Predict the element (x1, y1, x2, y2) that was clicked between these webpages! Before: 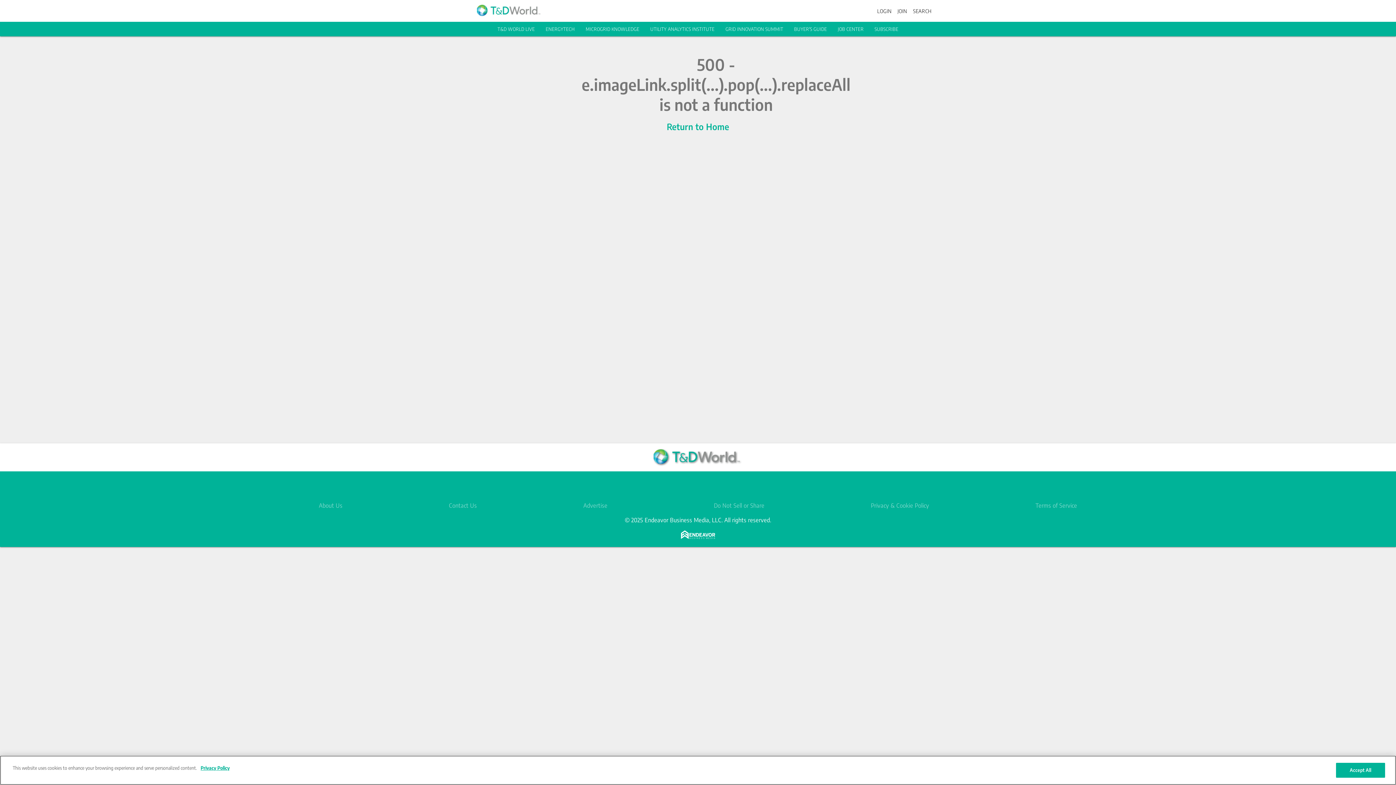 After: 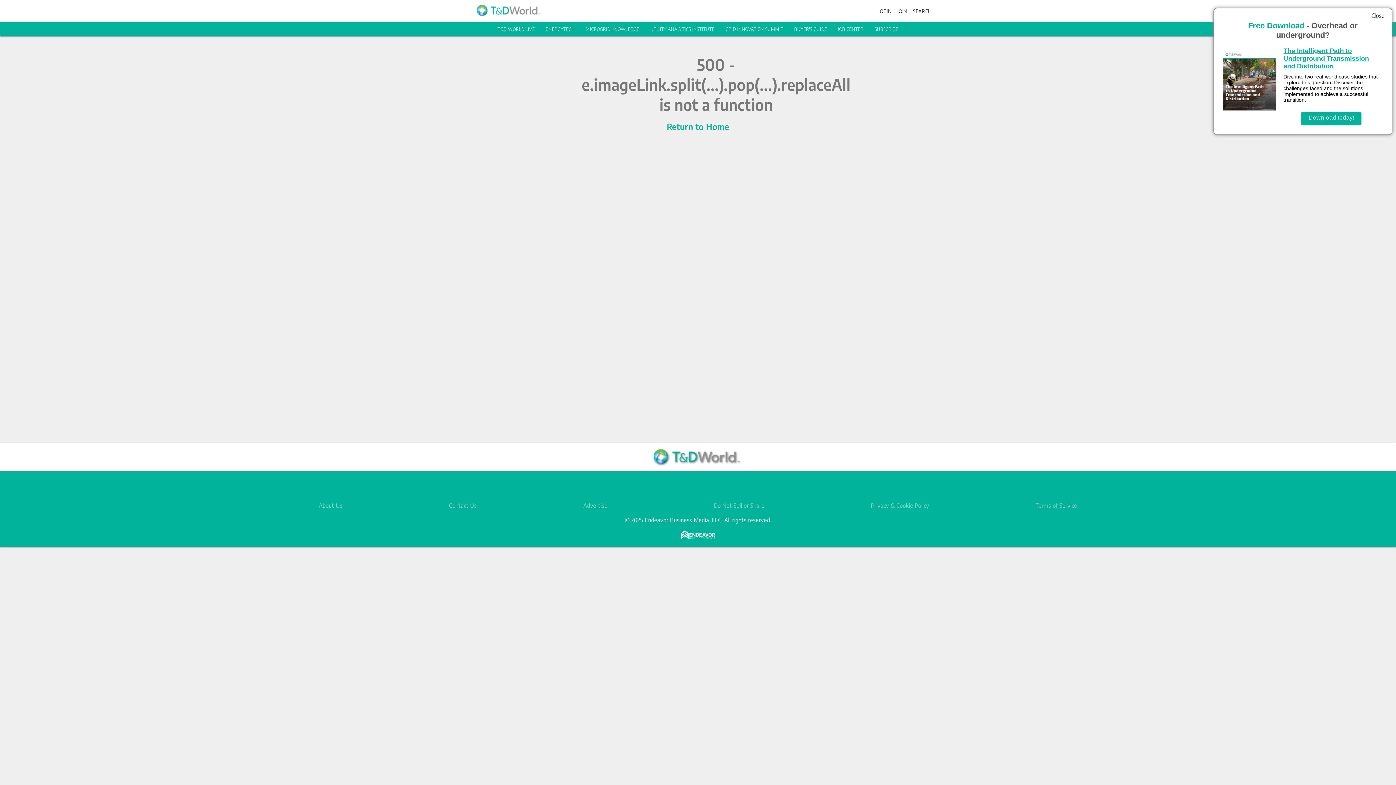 Action: label: Accept All bbox: (1336, 763, 1385, 778)